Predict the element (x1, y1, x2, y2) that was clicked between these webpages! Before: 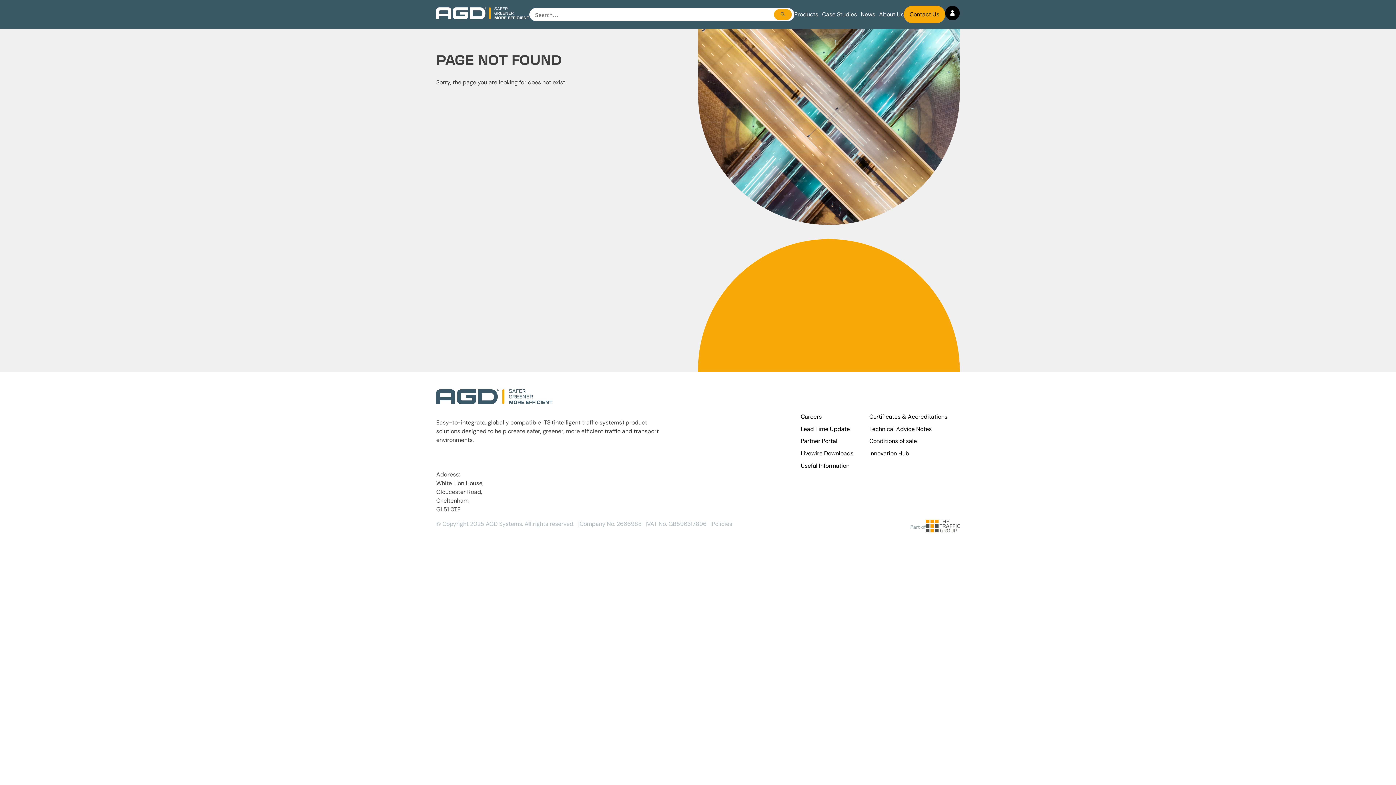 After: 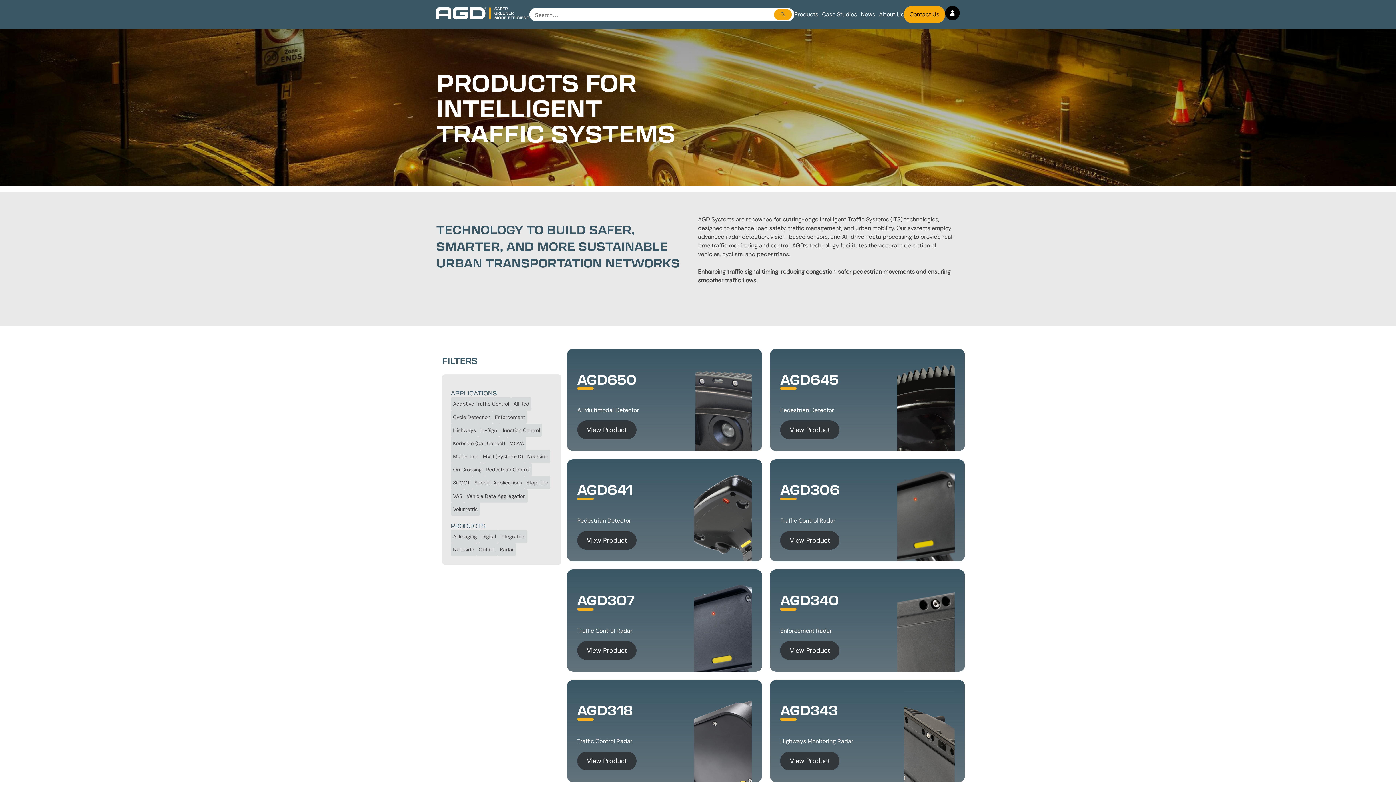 Action: label: Products bbox: (794, 10, 818, 17)